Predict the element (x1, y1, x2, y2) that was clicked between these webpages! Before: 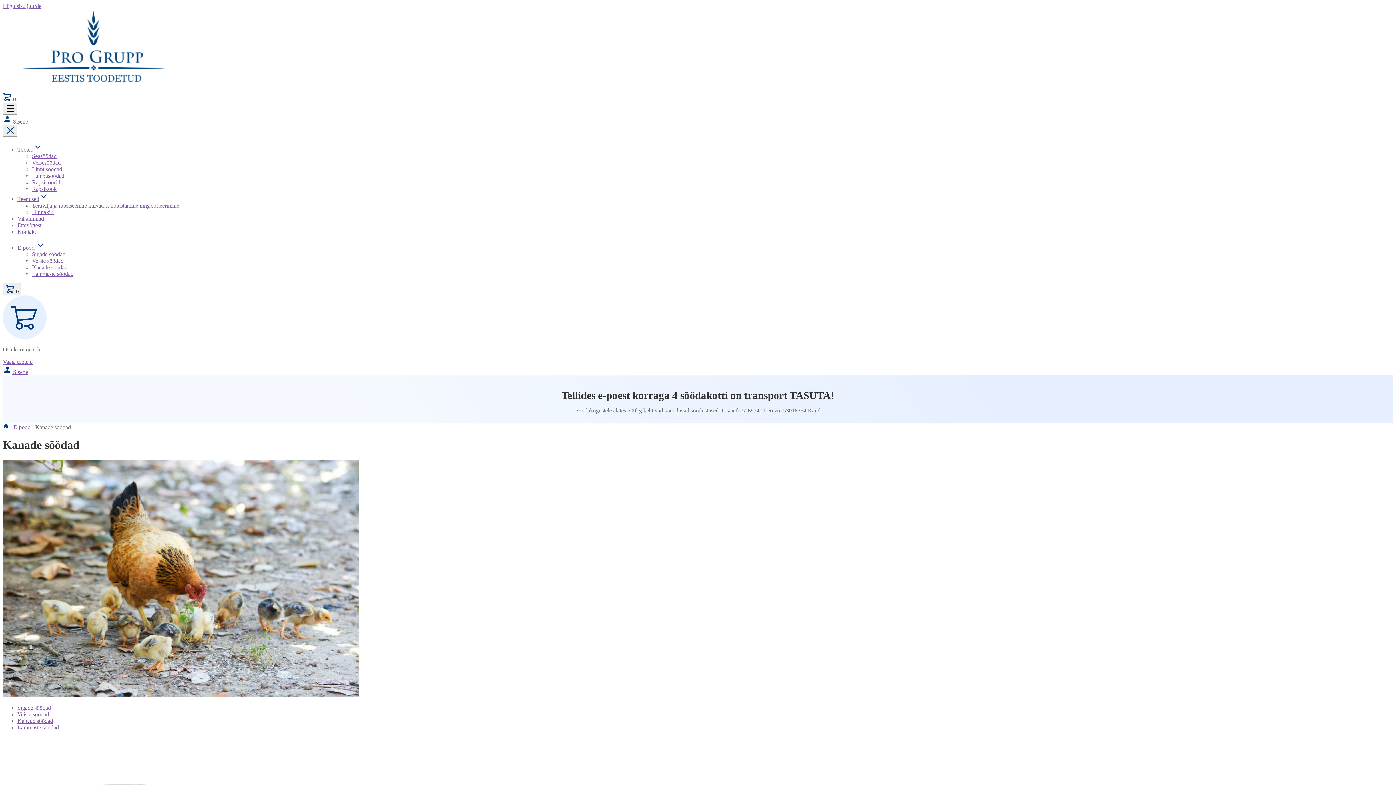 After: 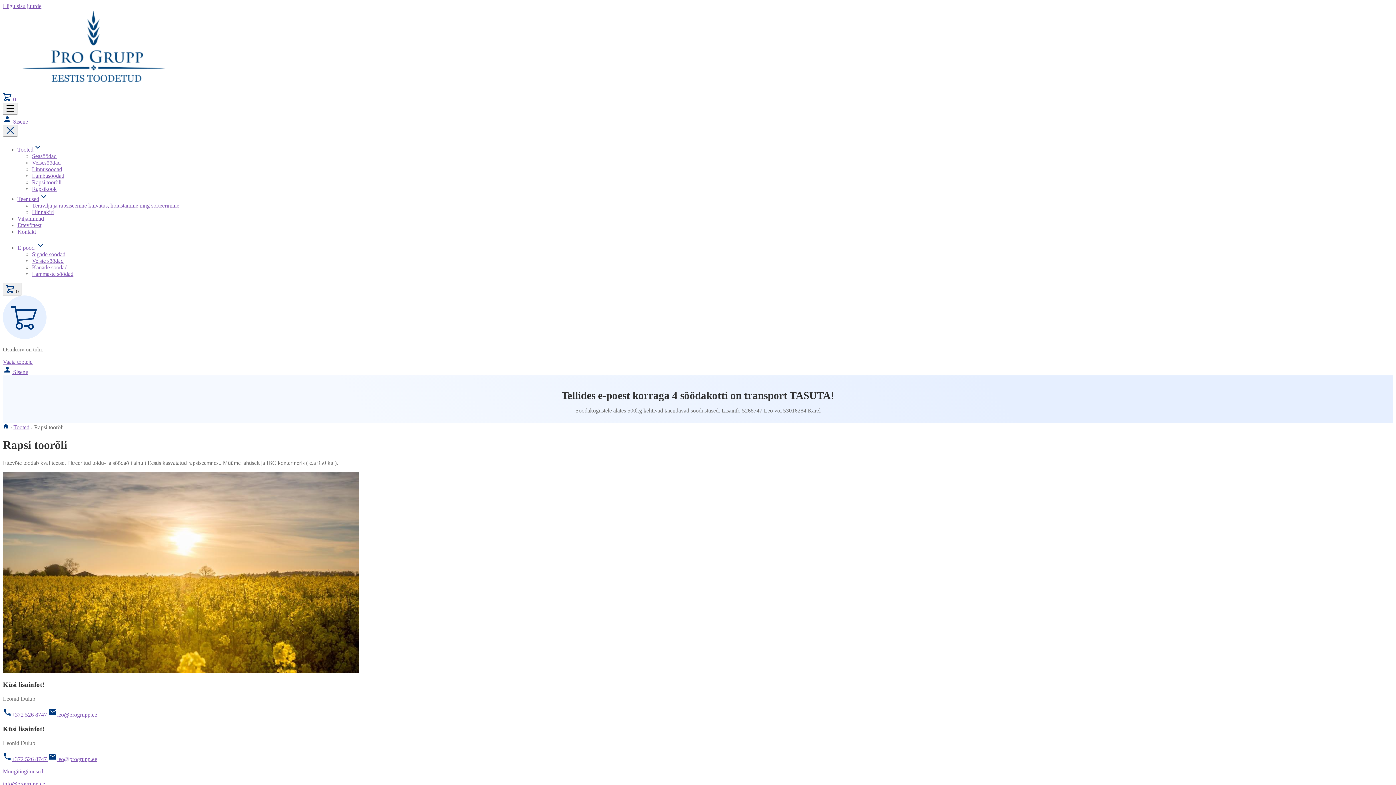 Action: label: Rapsi toorõli bbox: (32, 179, 61, 185)